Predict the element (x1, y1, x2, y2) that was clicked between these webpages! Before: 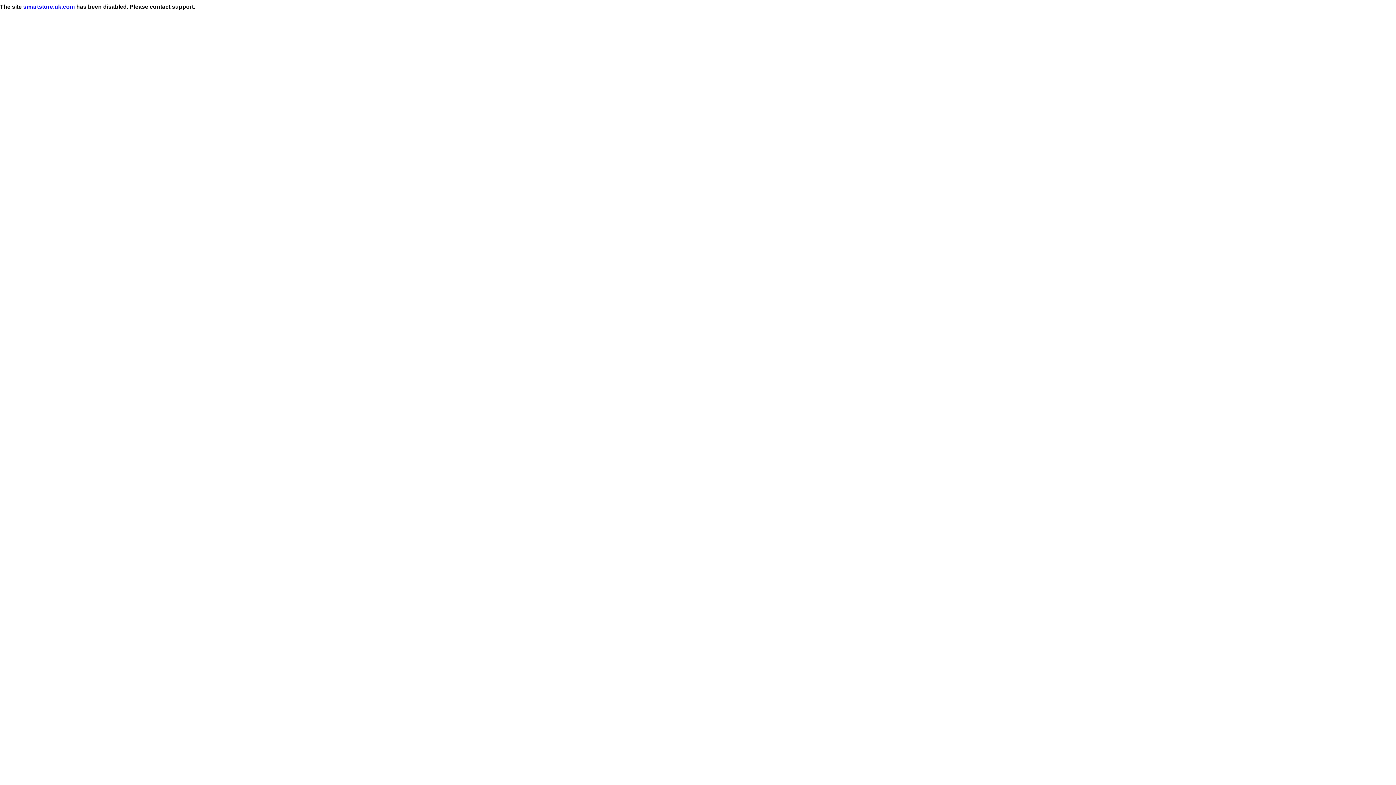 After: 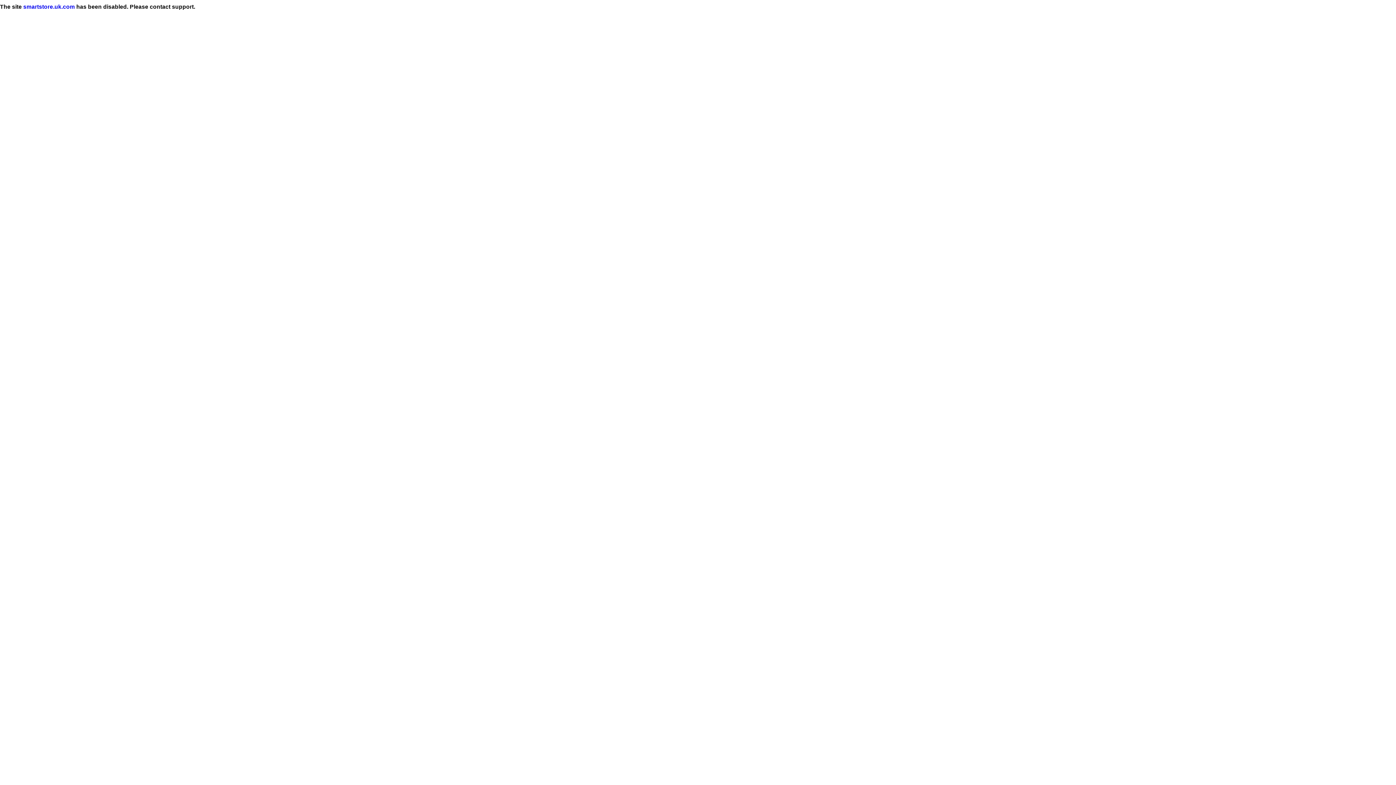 Action: bbox: (23, 3, 74, 9) label: smartstore.uk.com